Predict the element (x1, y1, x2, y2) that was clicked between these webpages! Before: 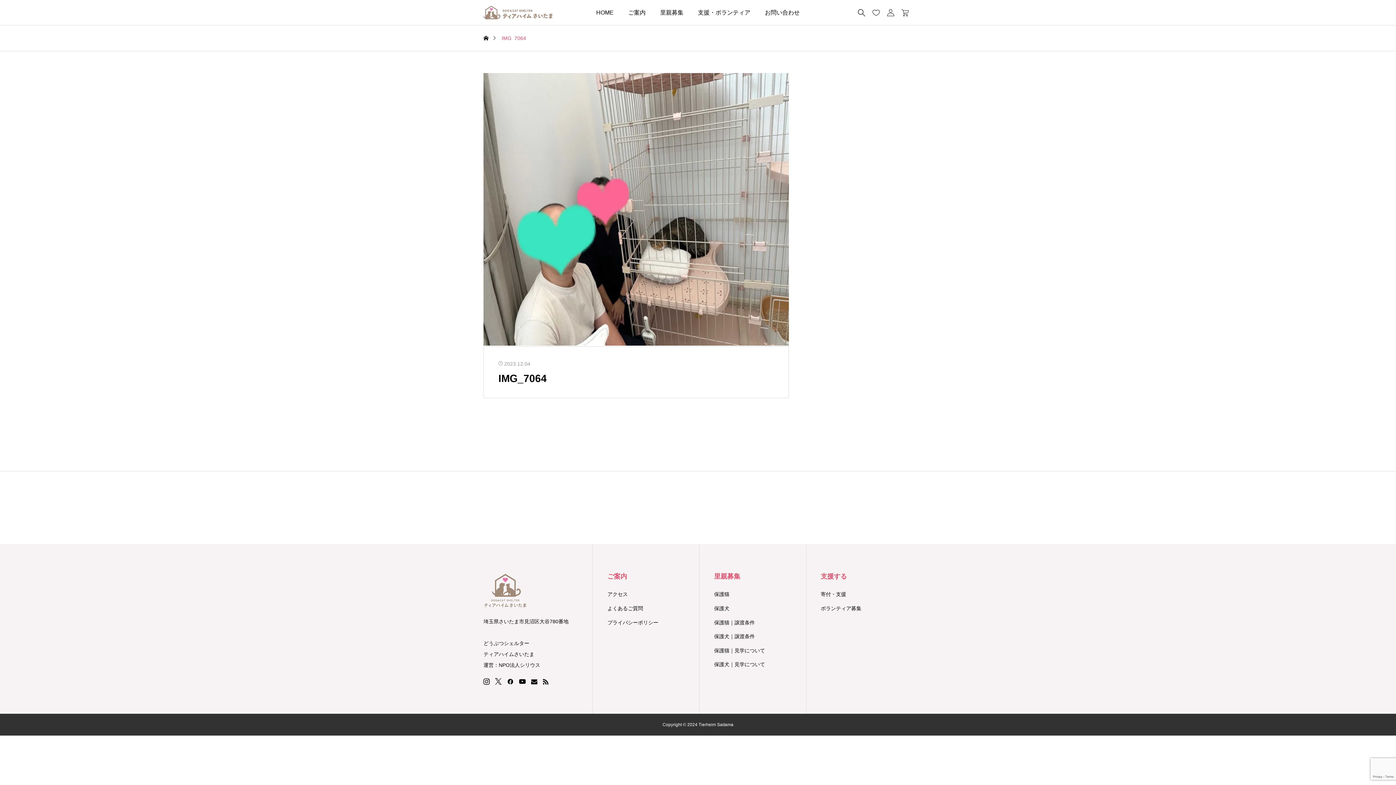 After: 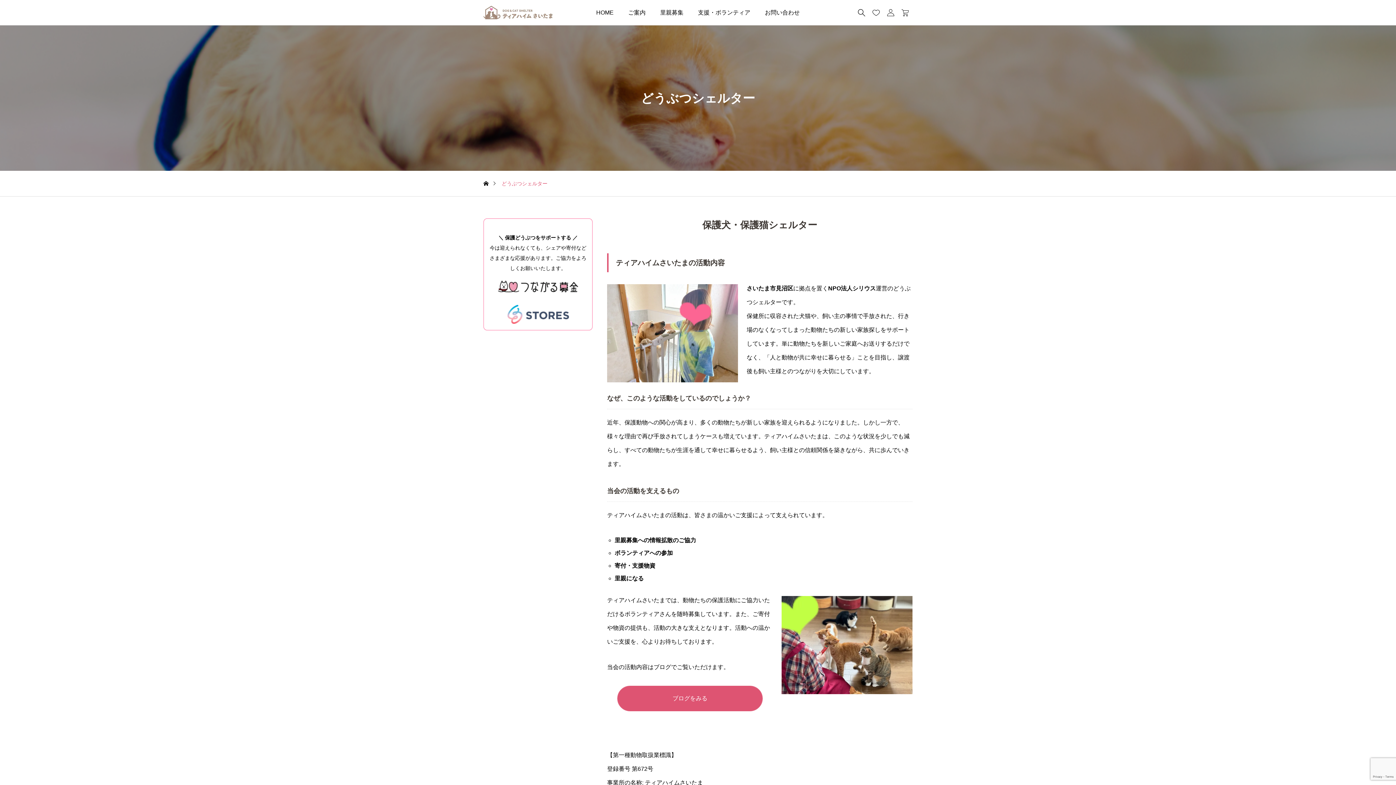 Action: label: ご案内 bbox: (621, 0, 653, 25)